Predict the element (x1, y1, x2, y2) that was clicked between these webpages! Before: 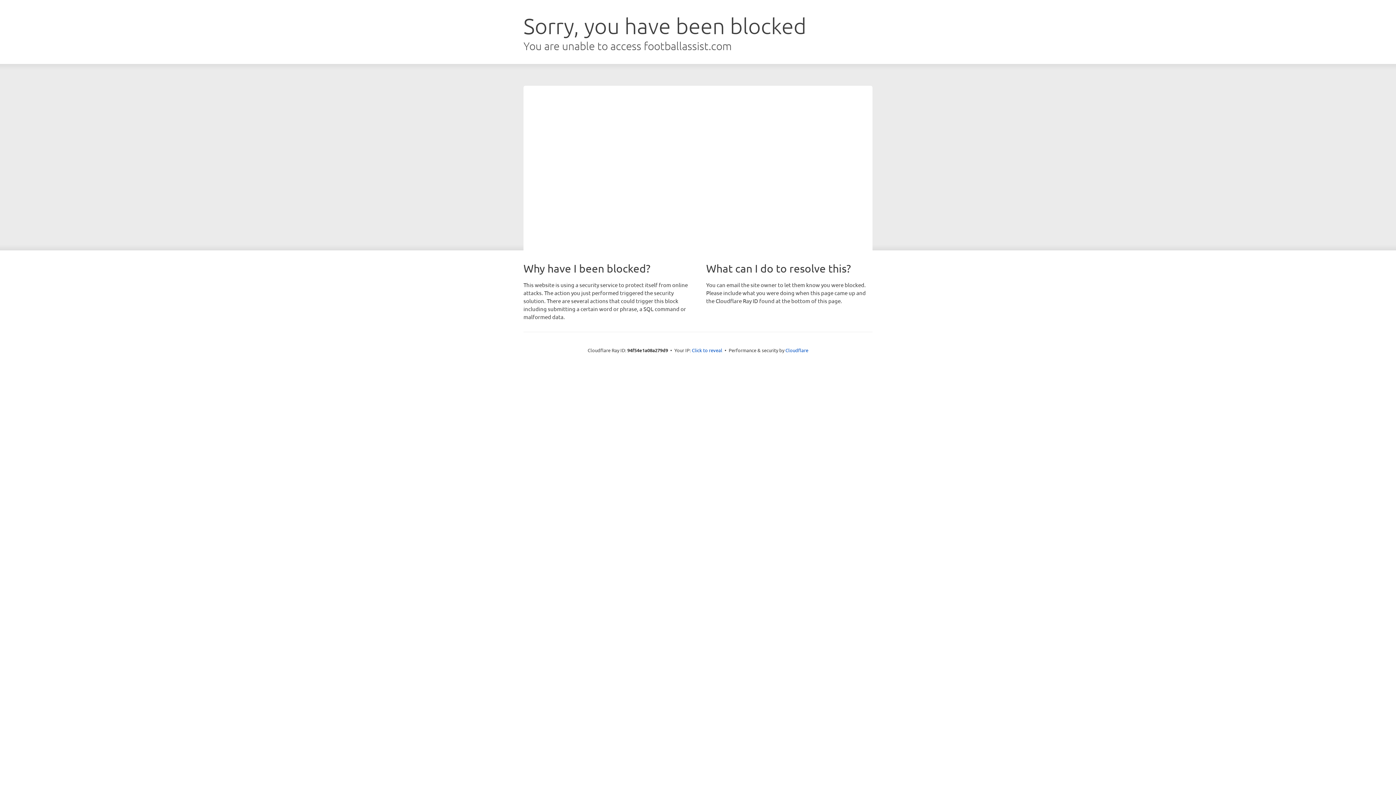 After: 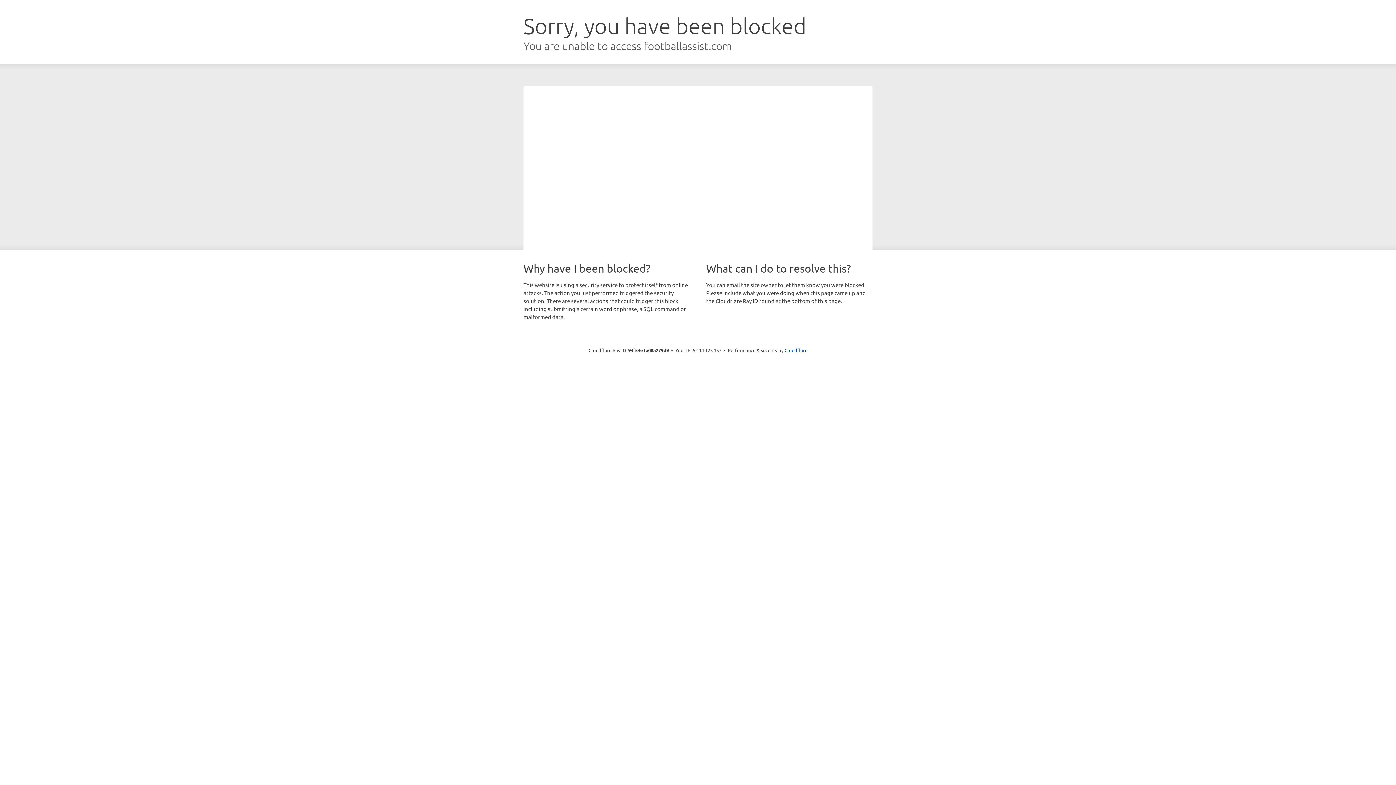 Action: bbox: (692, 346, 722, 353) label: Click to reveal